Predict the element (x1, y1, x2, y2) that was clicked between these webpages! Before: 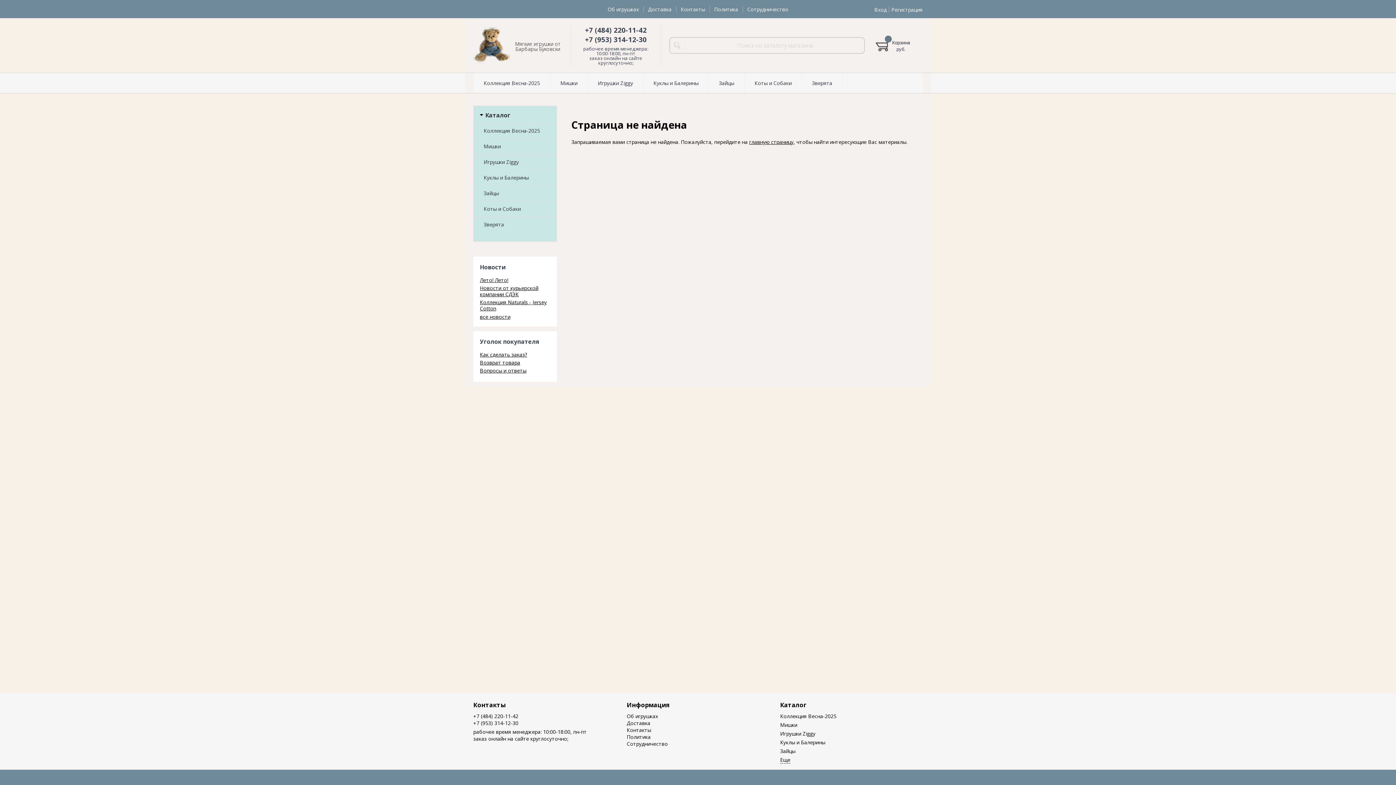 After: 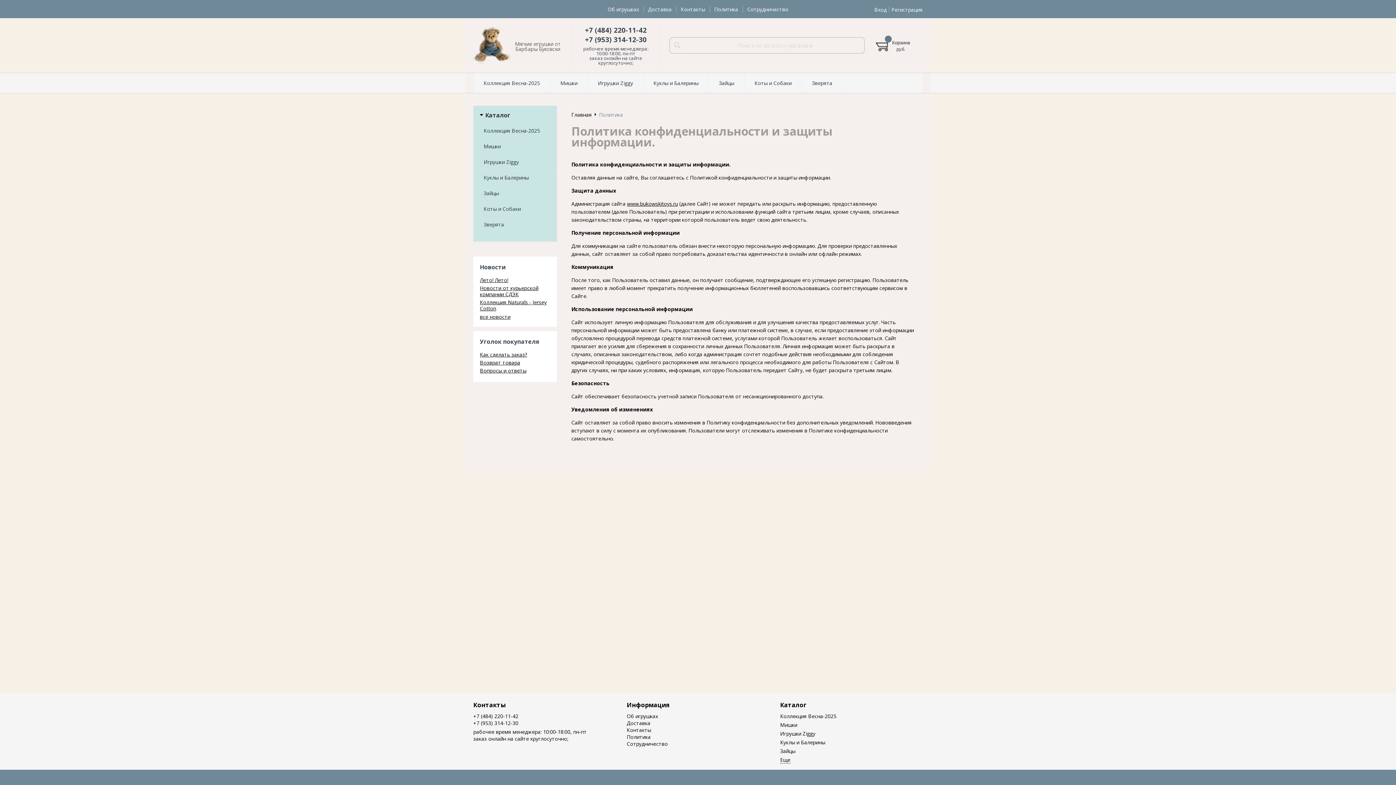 Action: bbox: (626, 733, 650, 740) label: Политика